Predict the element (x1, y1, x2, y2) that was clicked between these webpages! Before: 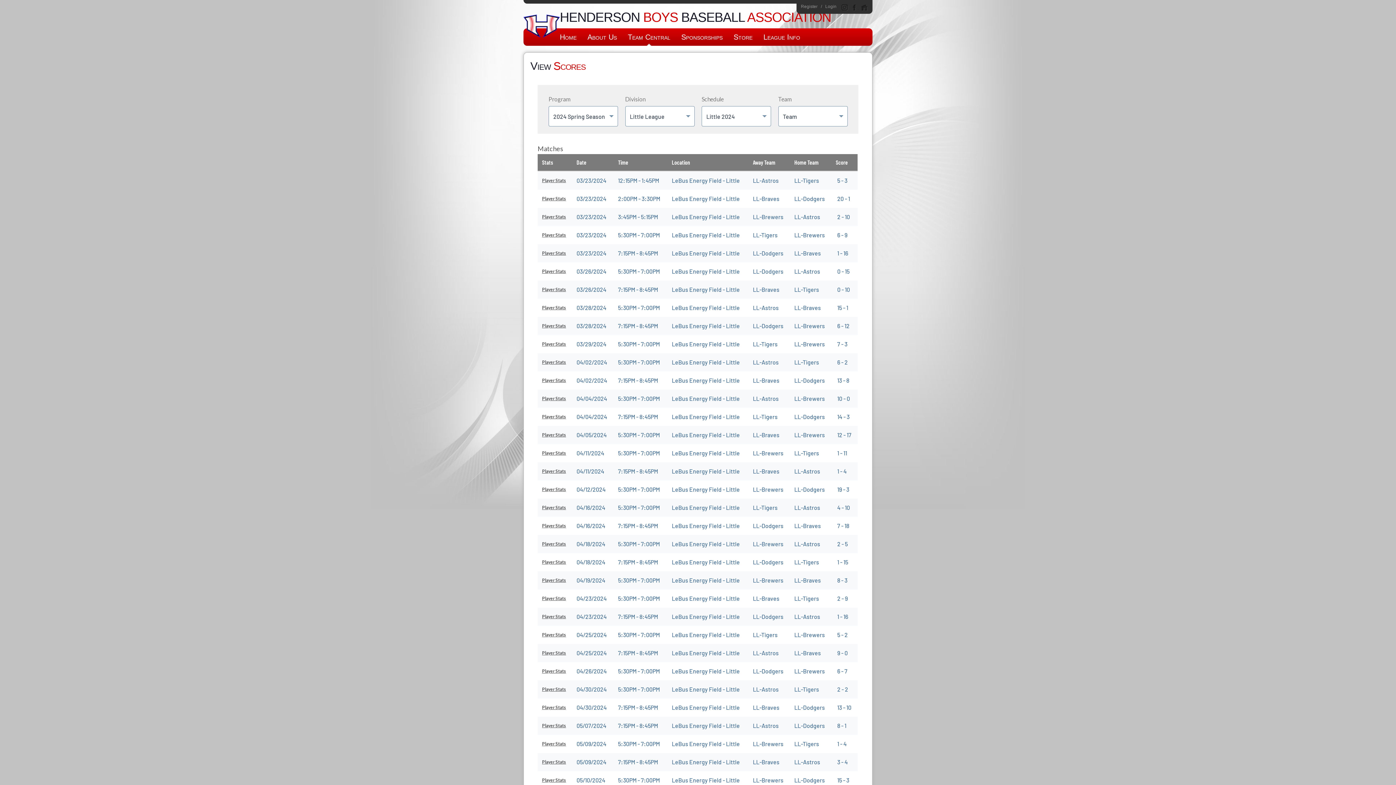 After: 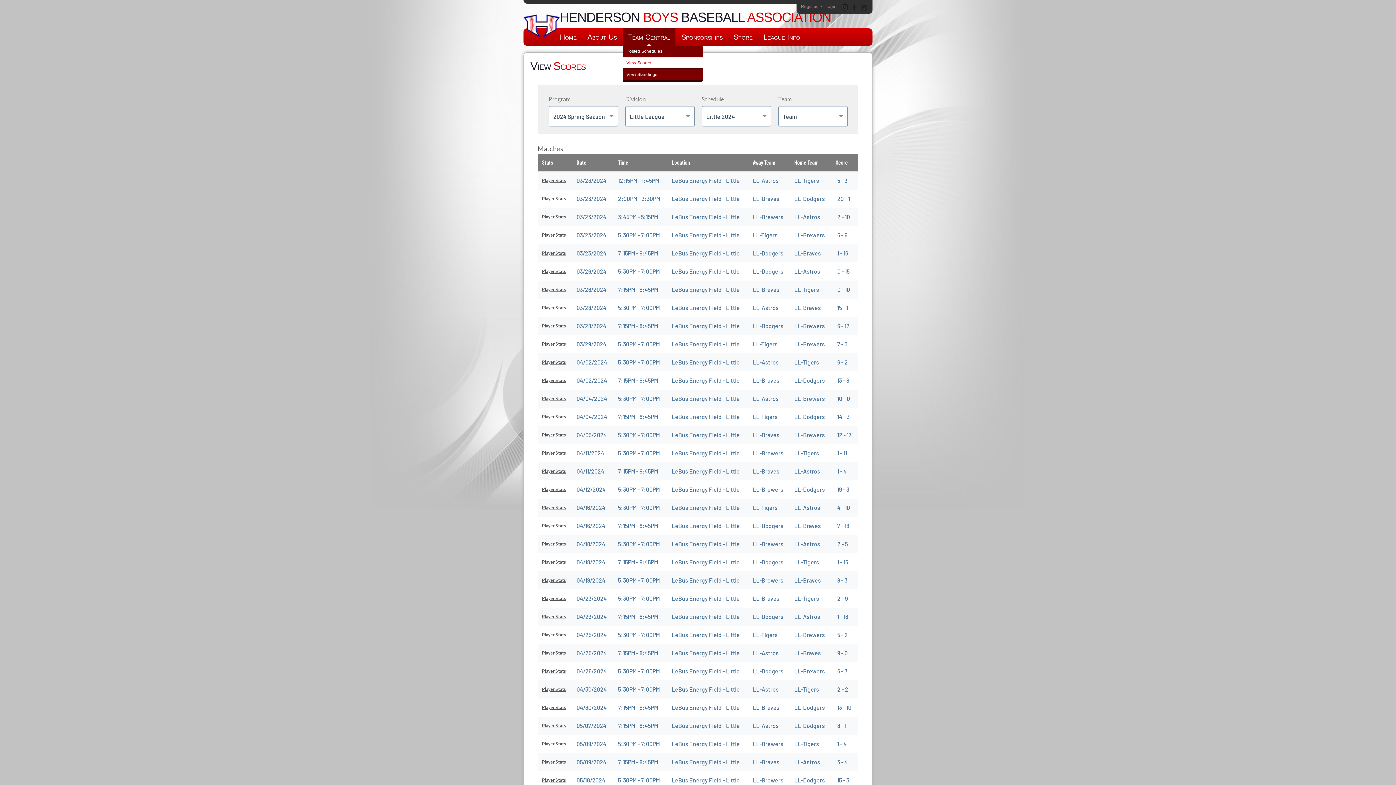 Action: bbox: (622, 28, 675, 45) label: Team Central